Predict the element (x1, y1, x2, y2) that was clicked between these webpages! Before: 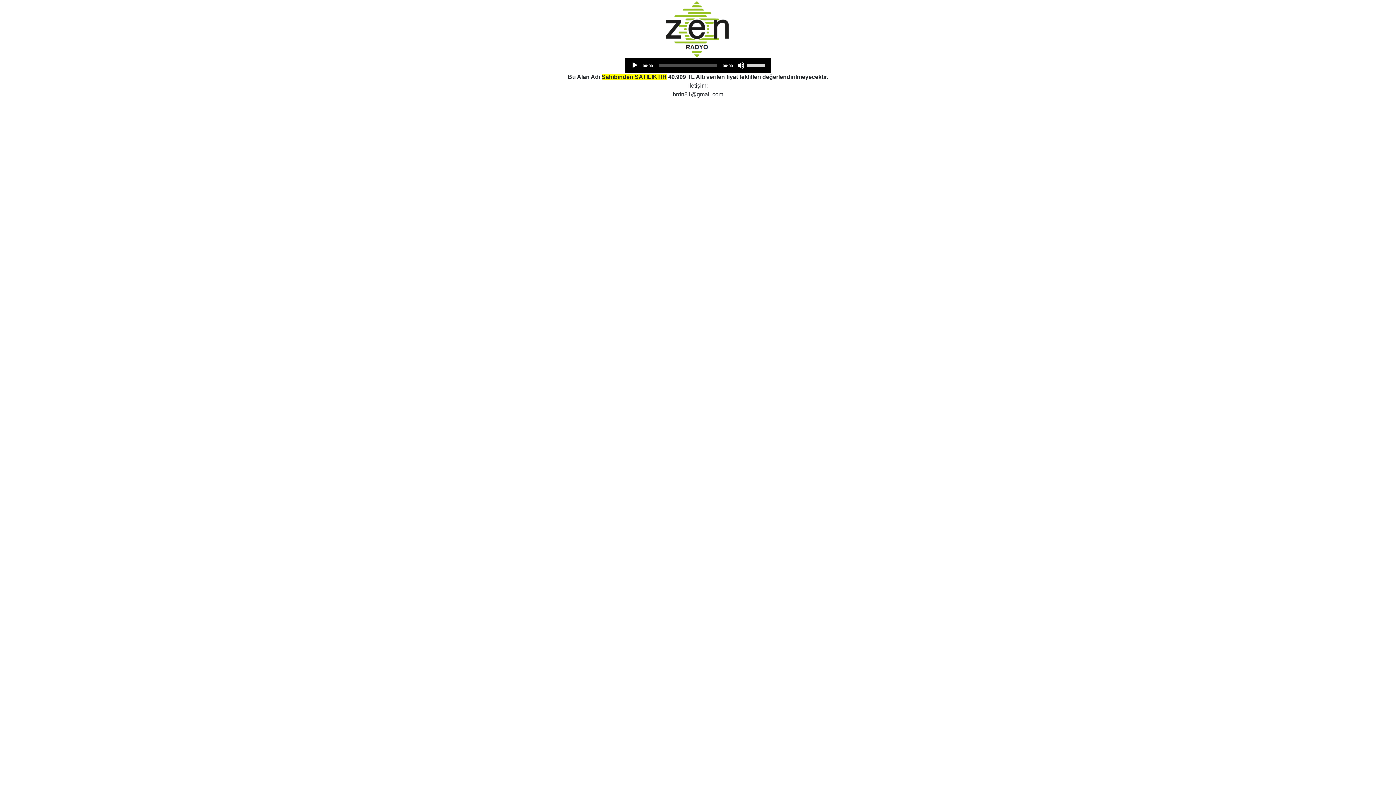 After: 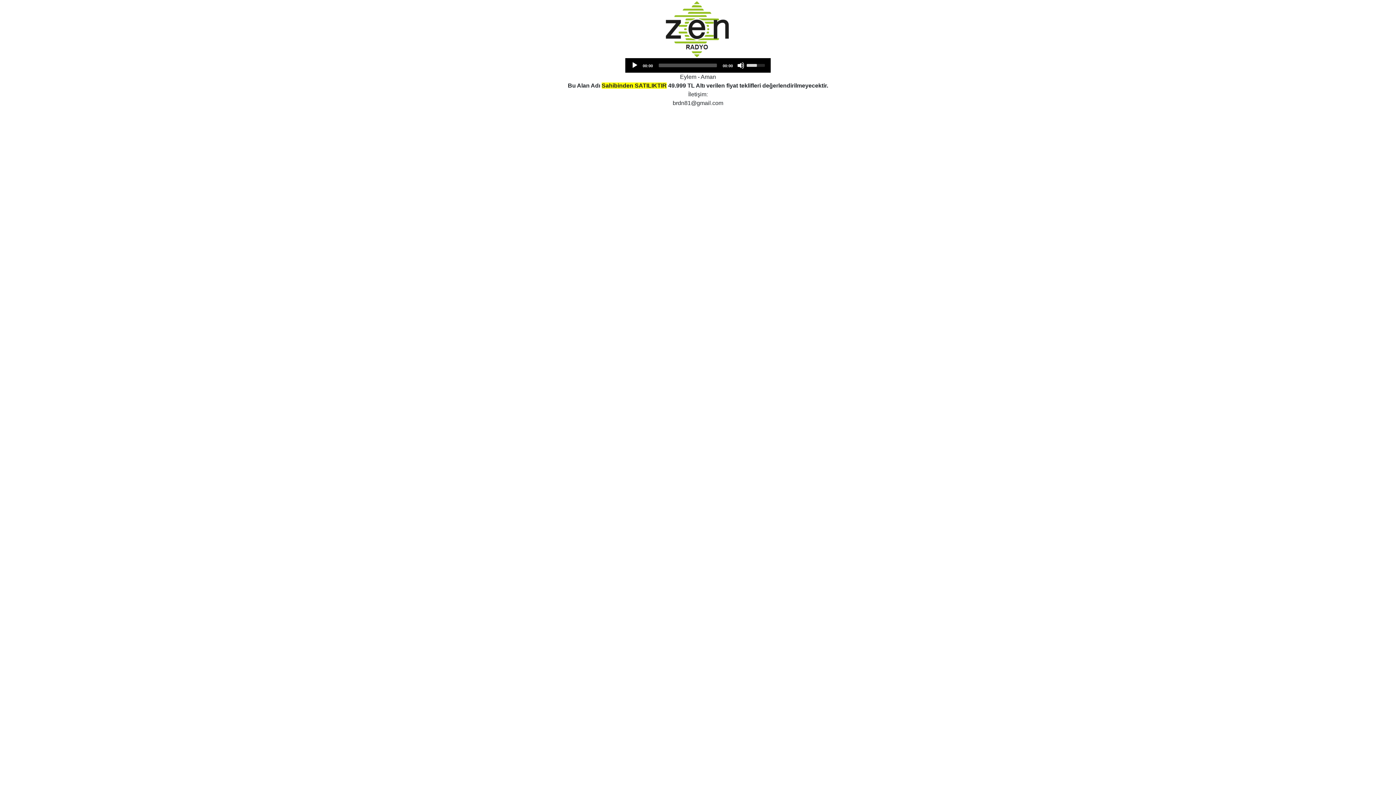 Action: label: Volume Slider bbox: (746, 58, 767, 71)